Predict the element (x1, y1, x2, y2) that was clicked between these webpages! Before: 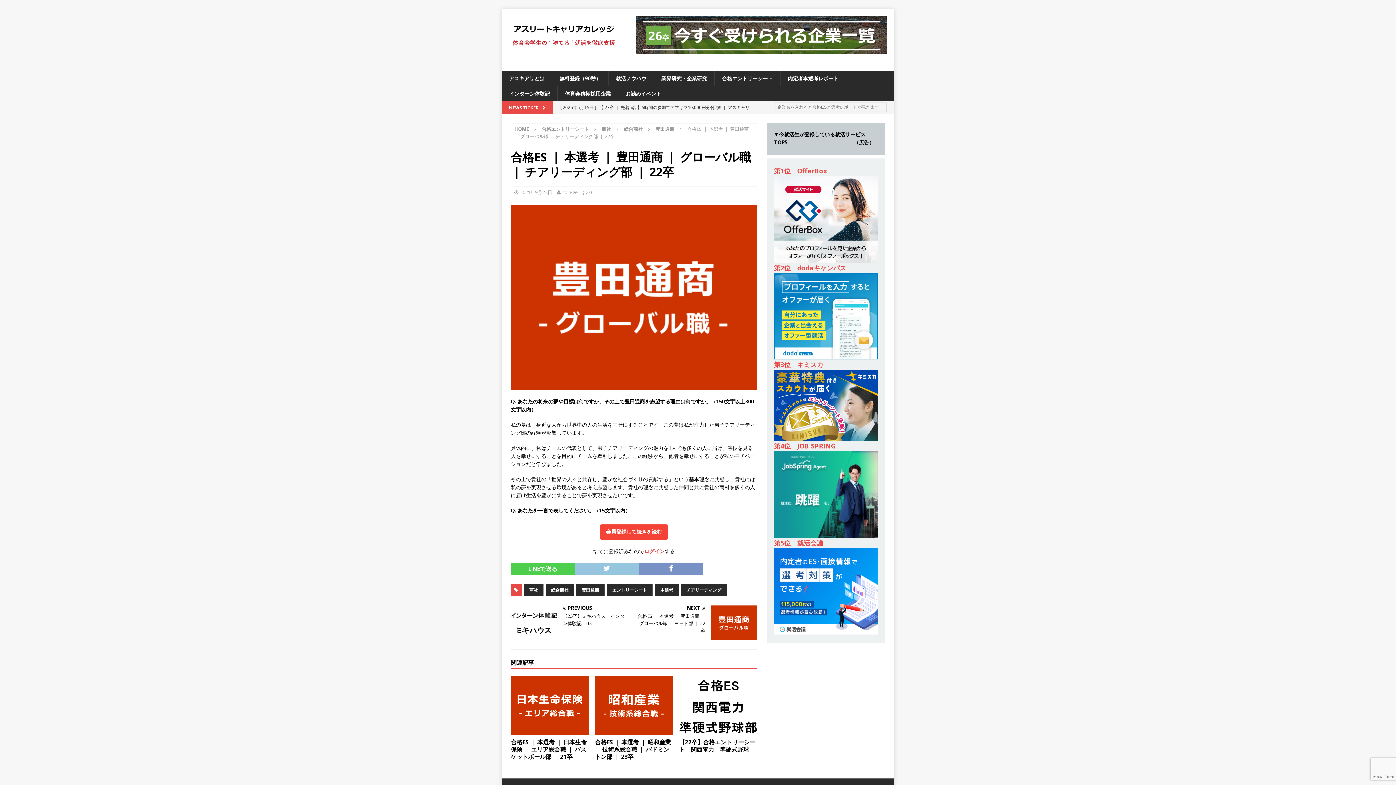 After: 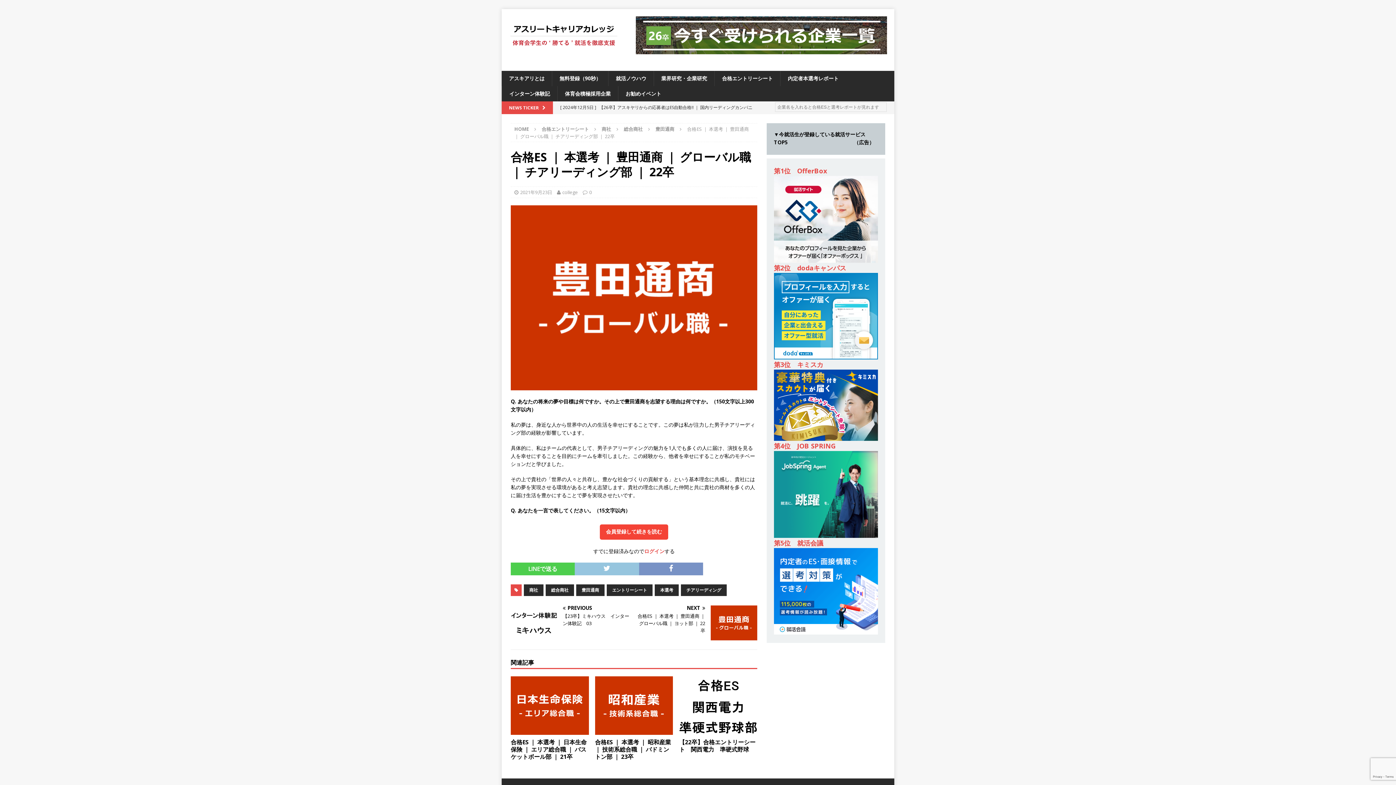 Action: label:        
LINEで送る bbox: (703, 563, 713, 570)